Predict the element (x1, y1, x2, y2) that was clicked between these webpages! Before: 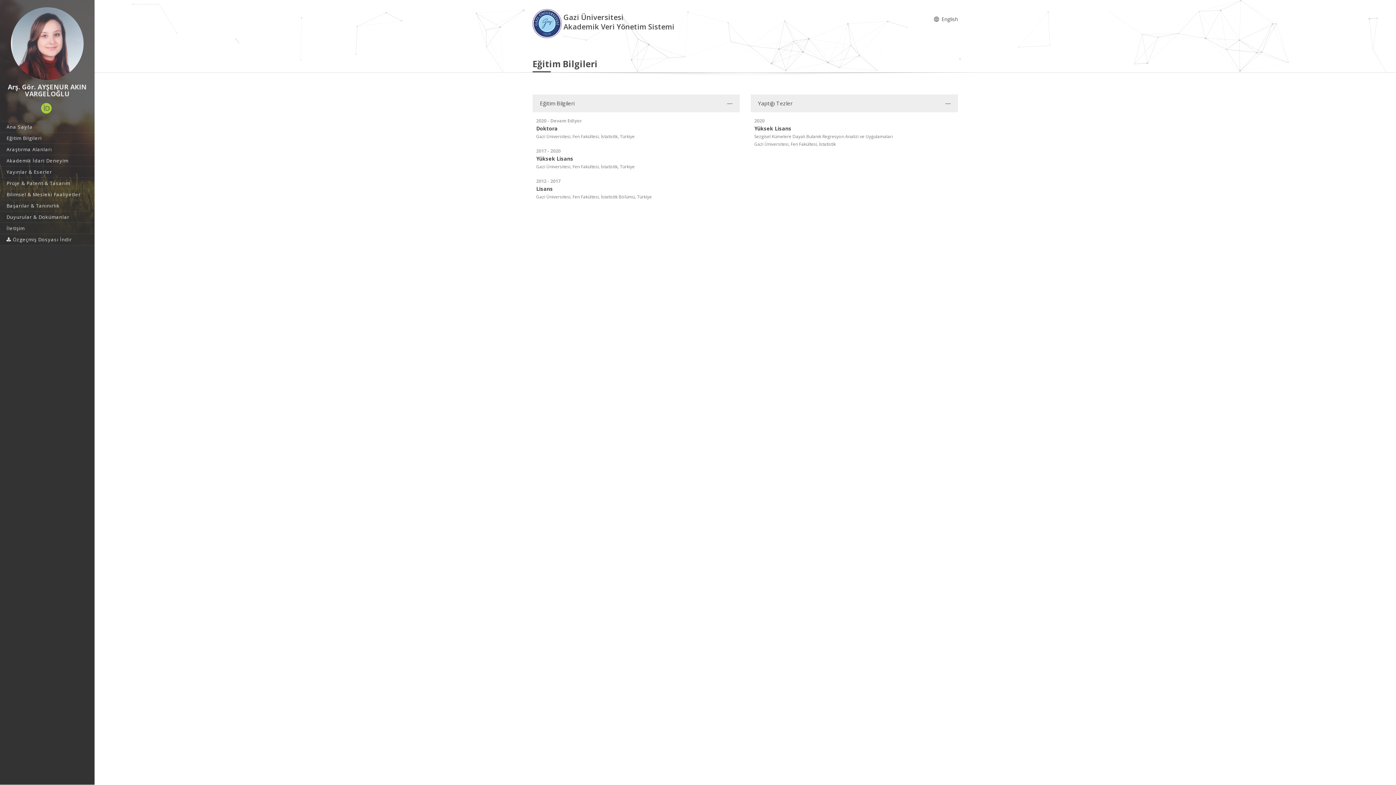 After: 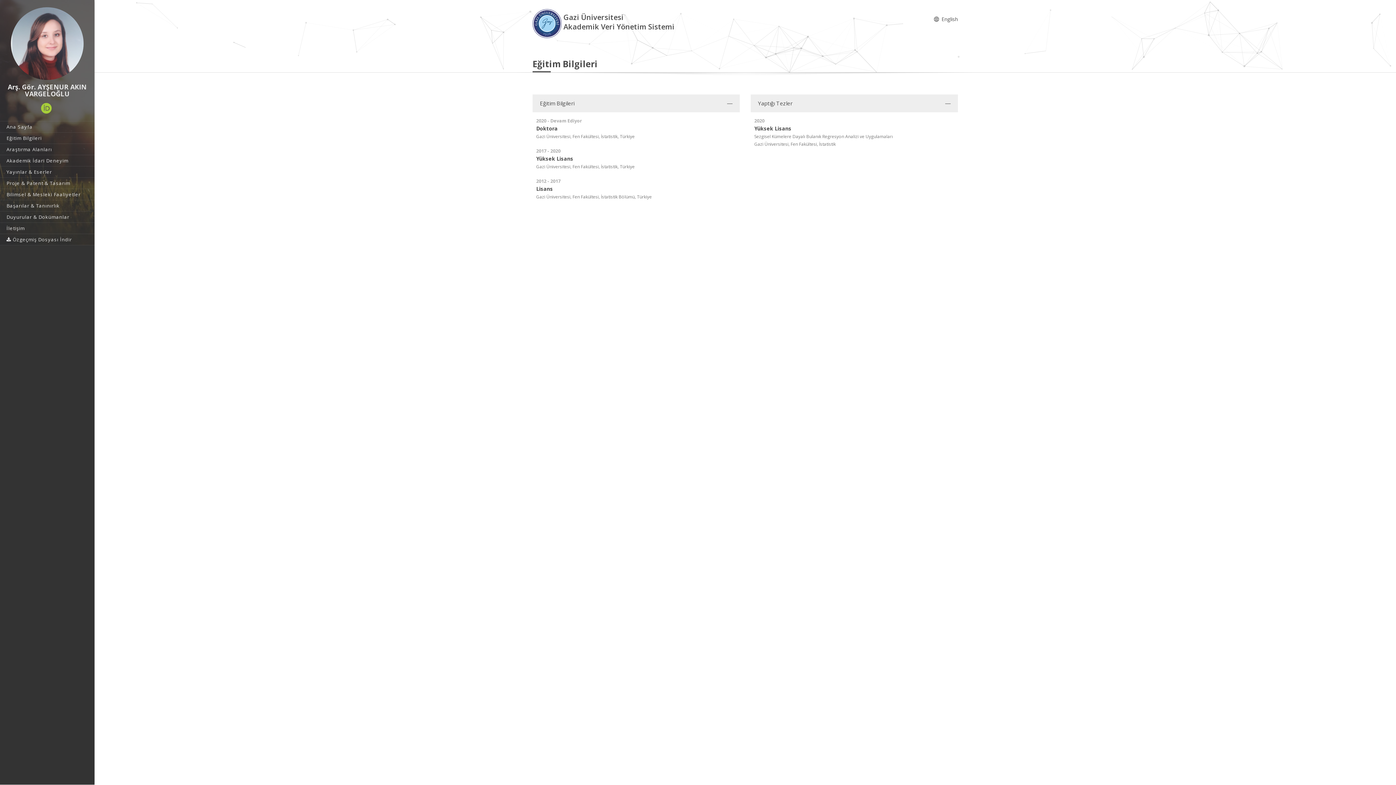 Action: bbox: (40, 102, 52, 113)